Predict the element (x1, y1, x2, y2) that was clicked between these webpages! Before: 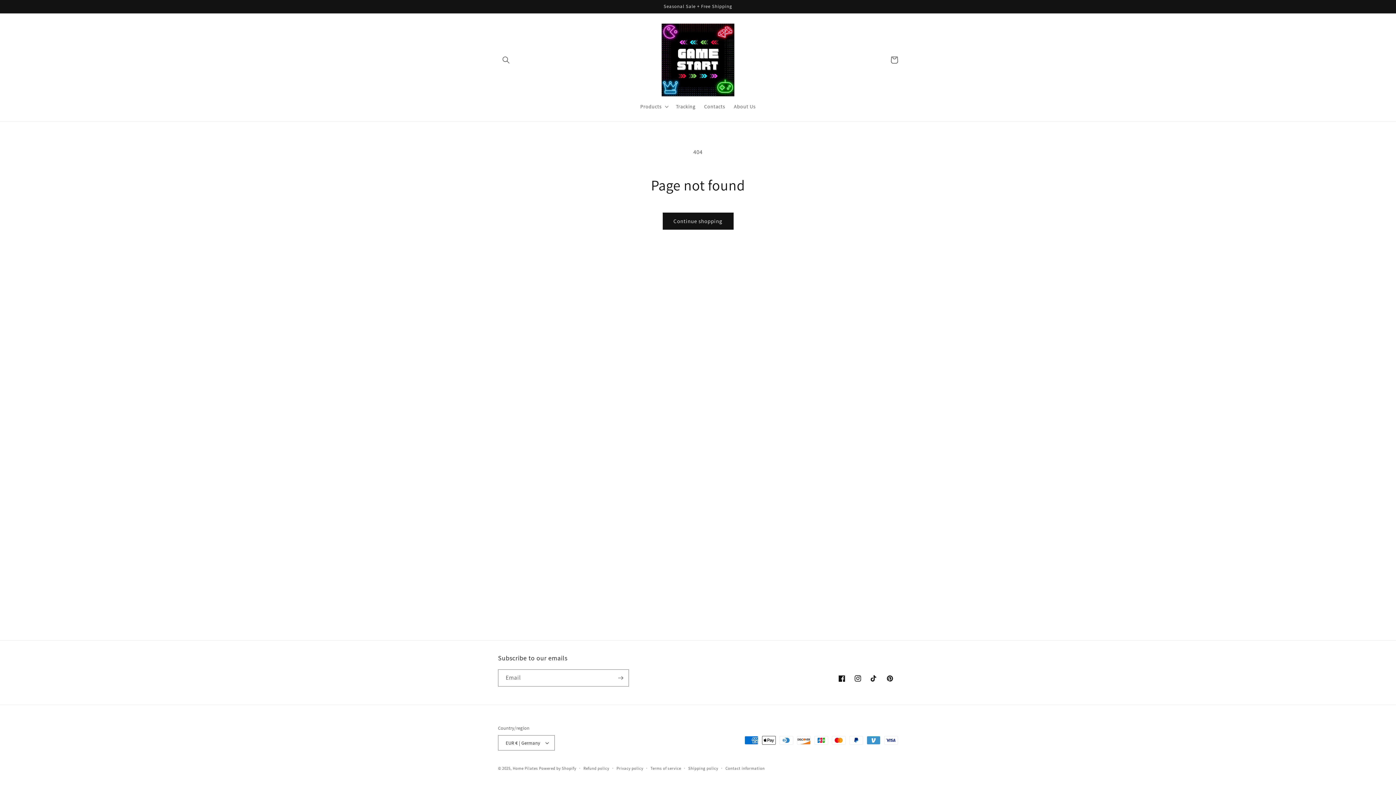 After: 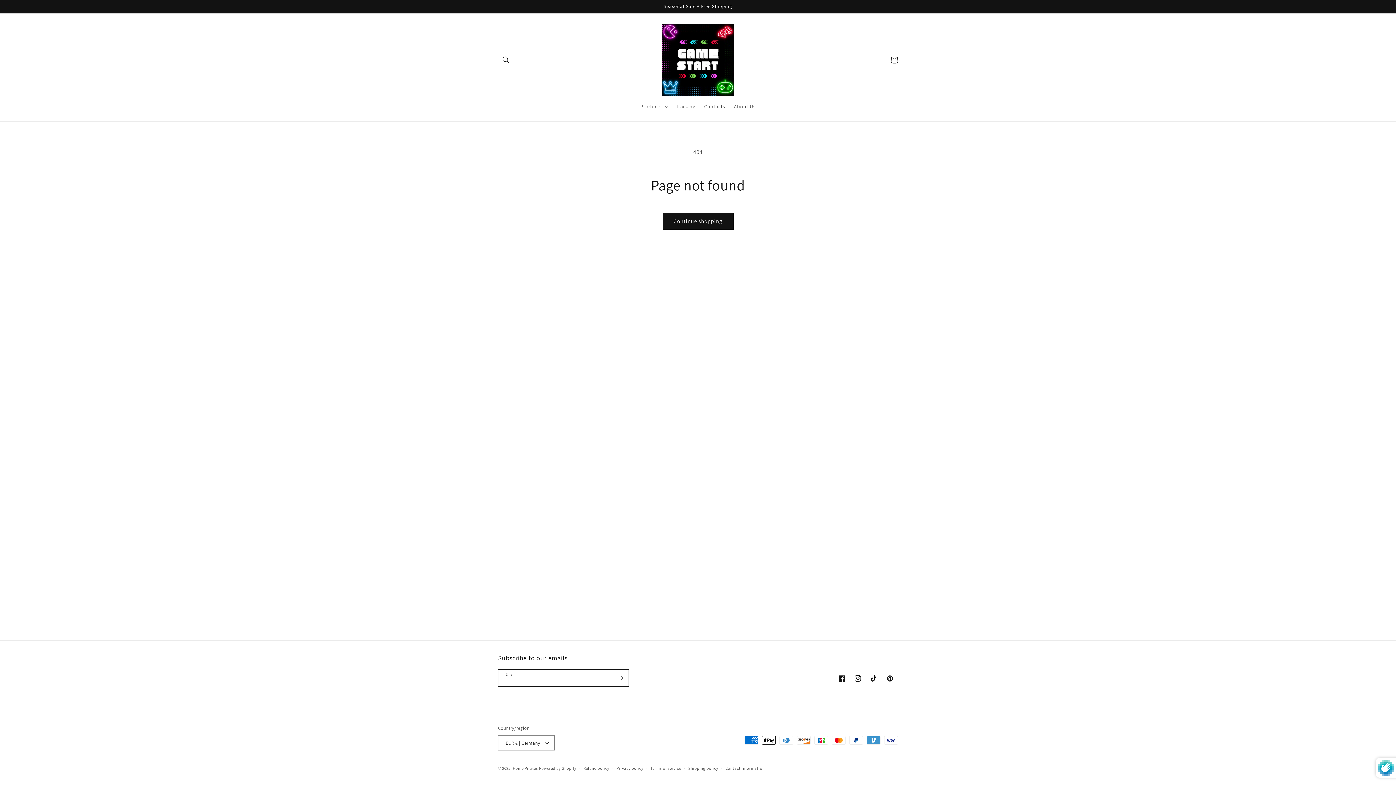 Action: bbox: (612, 669, 628, 686) label: Subscribe